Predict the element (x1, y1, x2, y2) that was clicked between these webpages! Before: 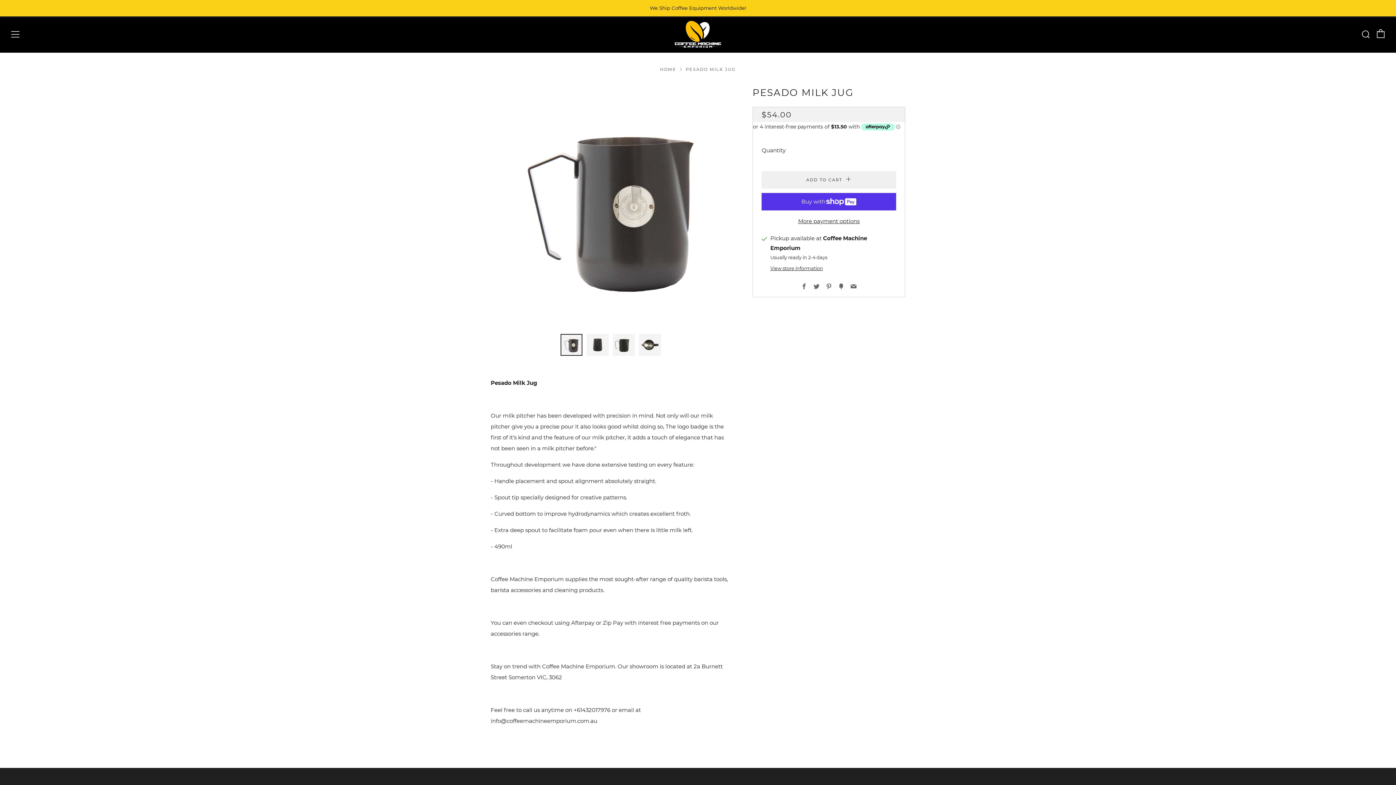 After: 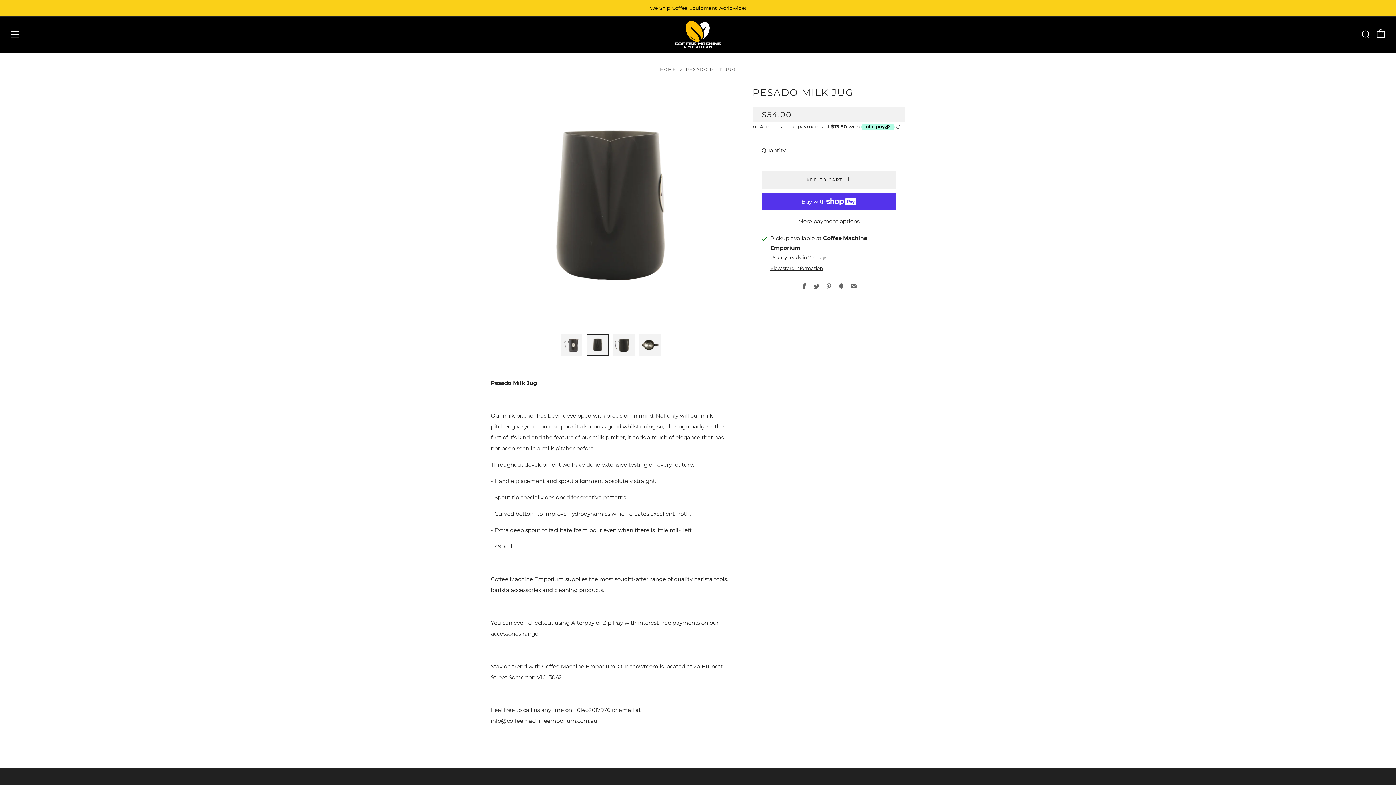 Action: bbox: (586, 334, 608, 356)